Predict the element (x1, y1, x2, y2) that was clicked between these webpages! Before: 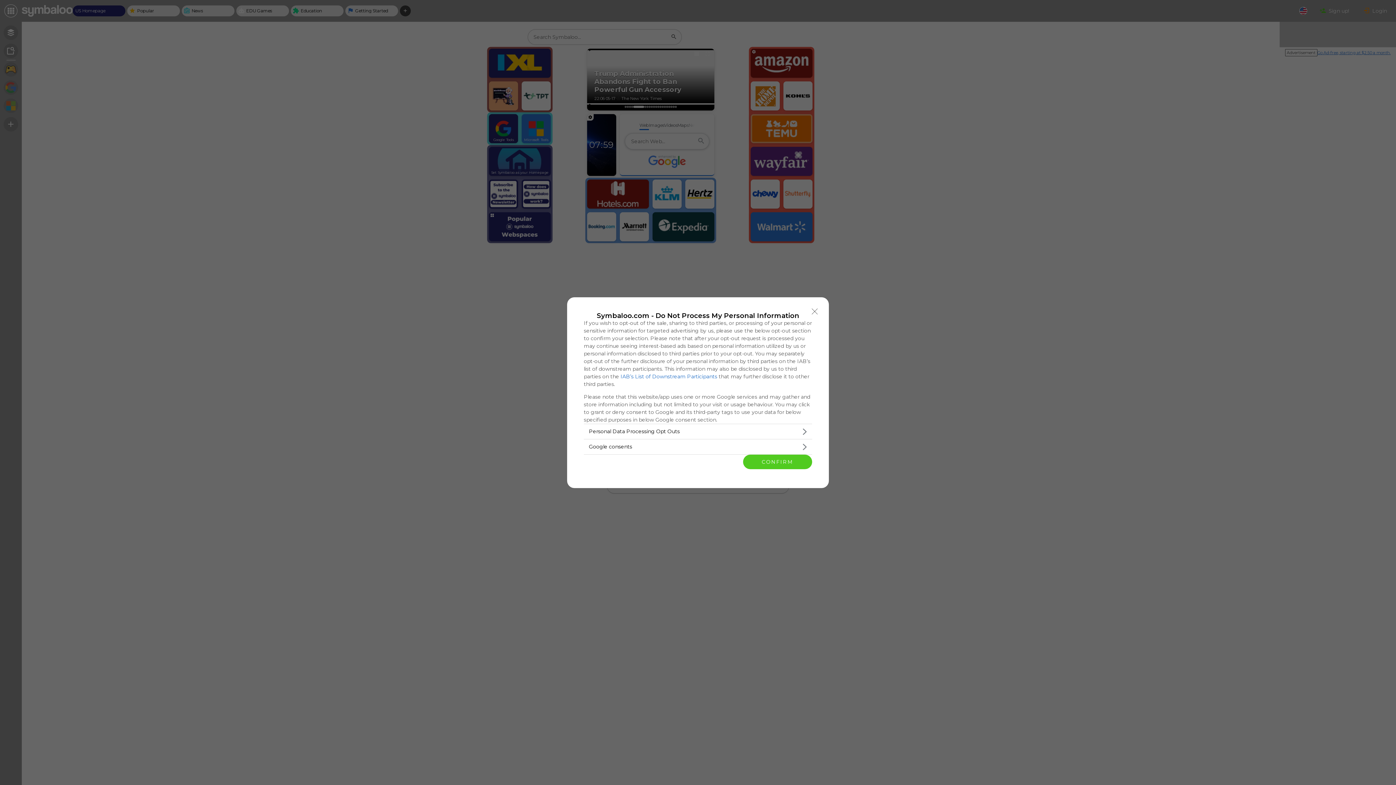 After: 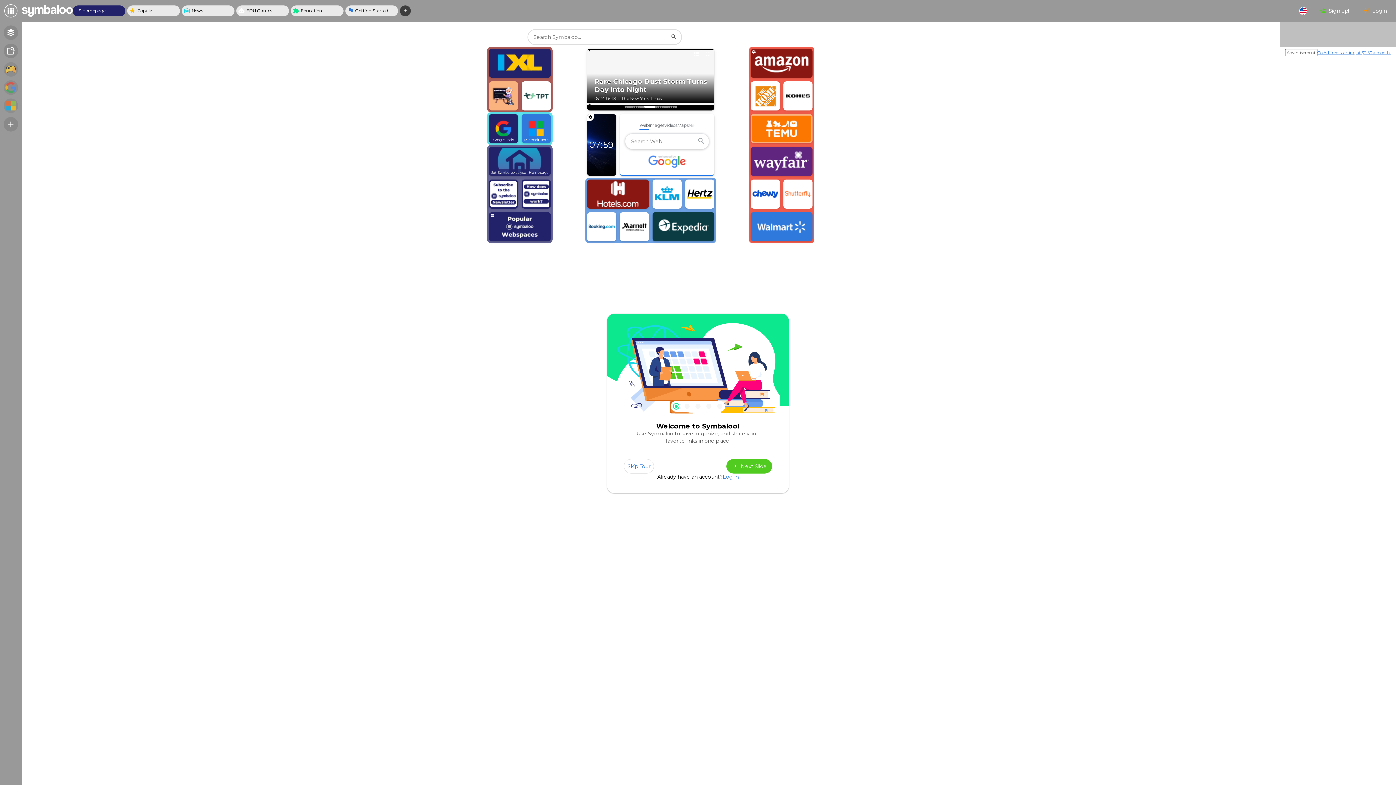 Action: label: Close bbox: (808, 304, 821, 318)